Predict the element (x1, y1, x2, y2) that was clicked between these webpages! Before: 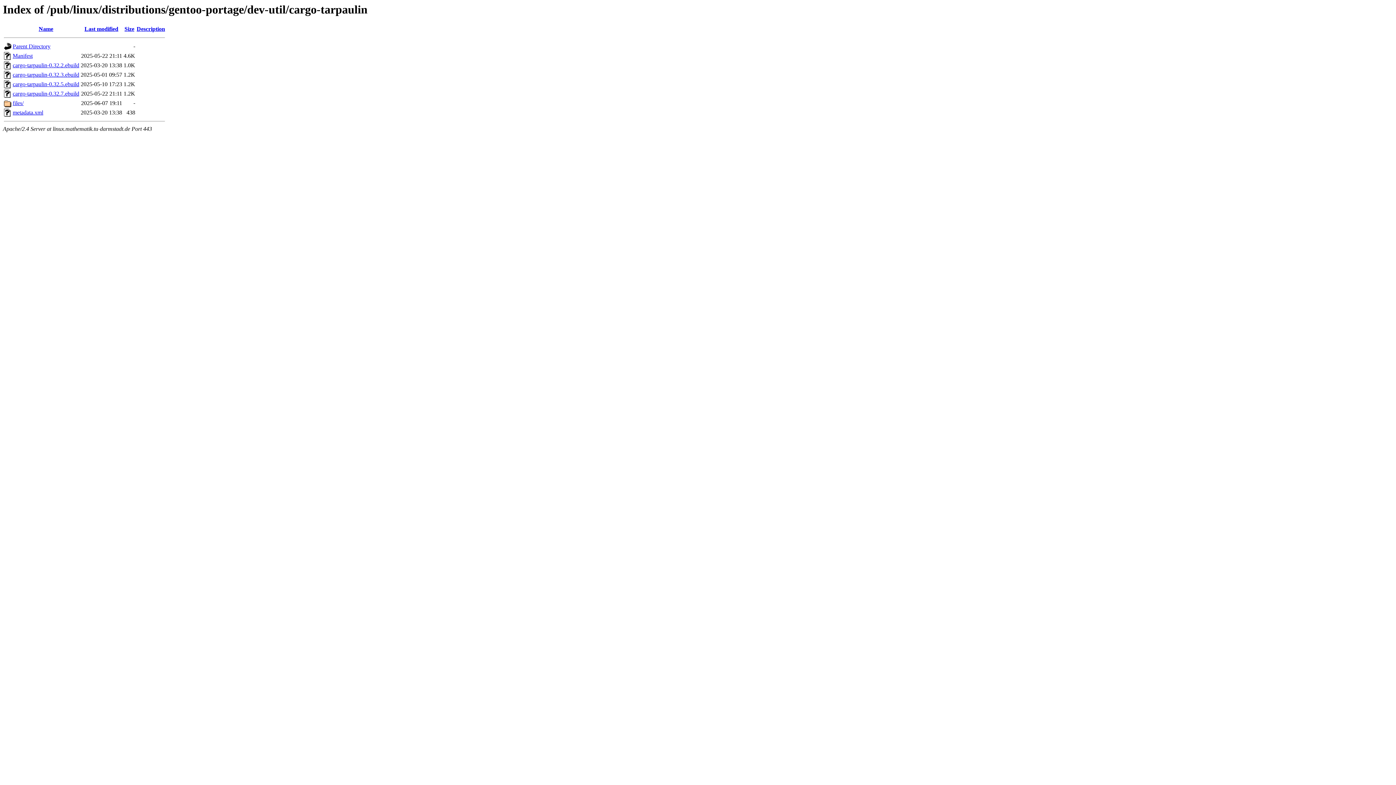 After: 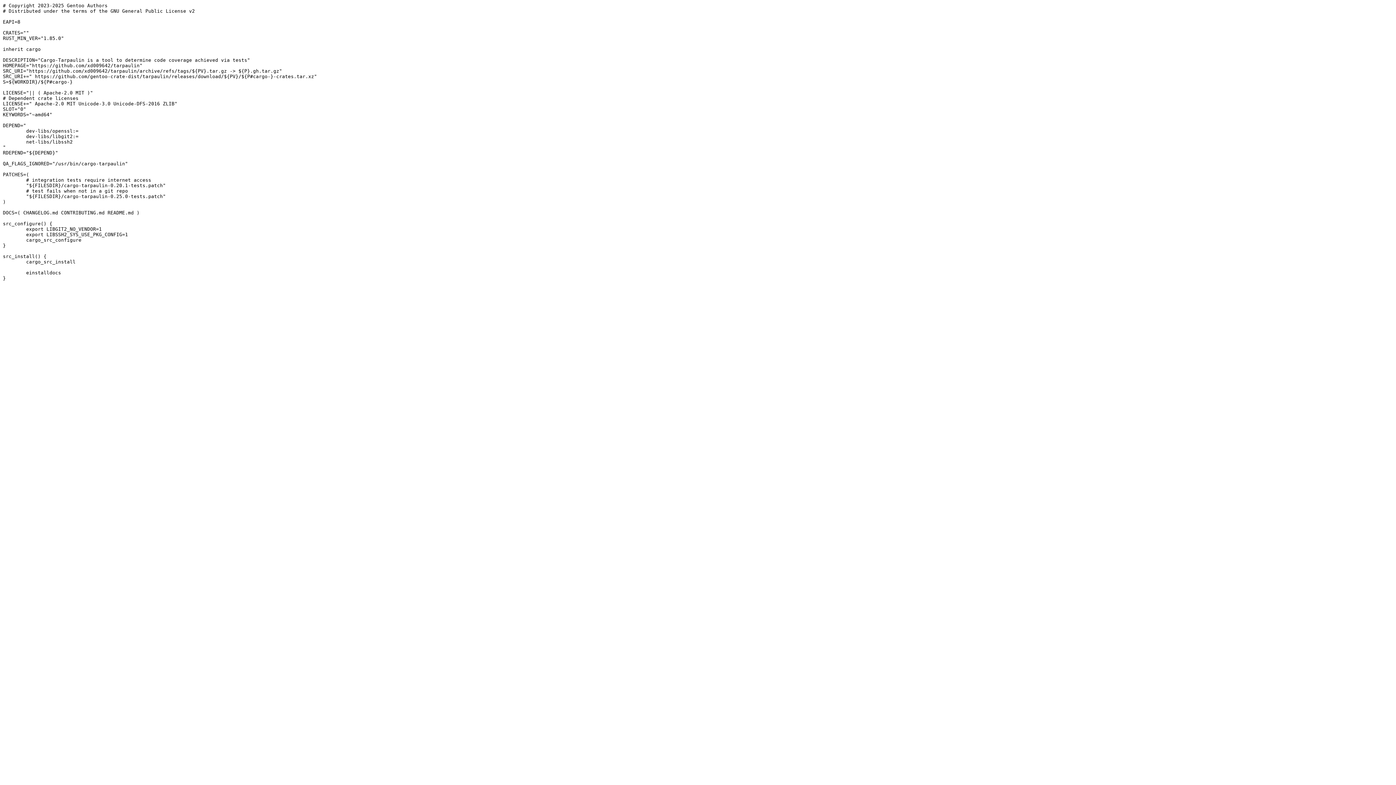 Action: label: cargo-tarpaulin-0.32.5.ebuild bbox: (12, 81, 79, 87)